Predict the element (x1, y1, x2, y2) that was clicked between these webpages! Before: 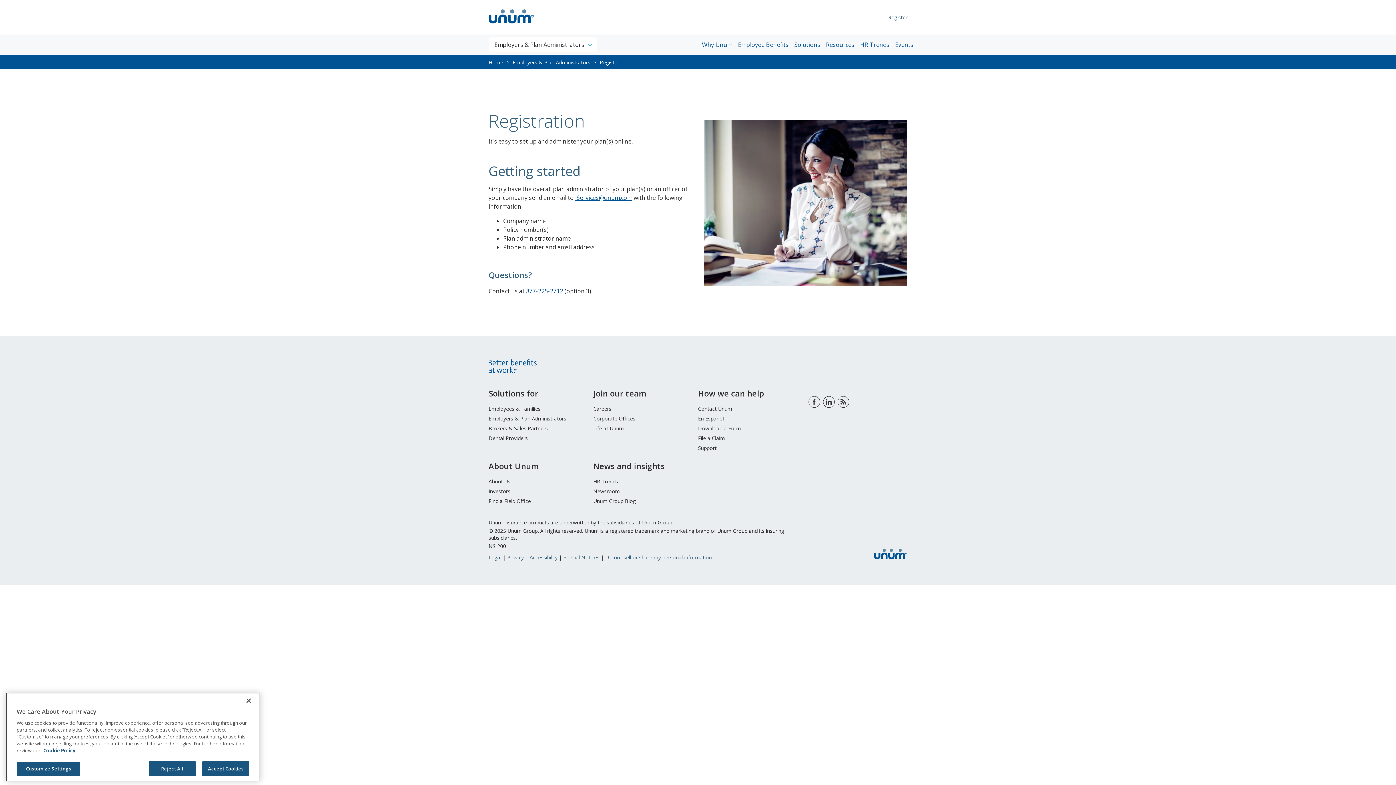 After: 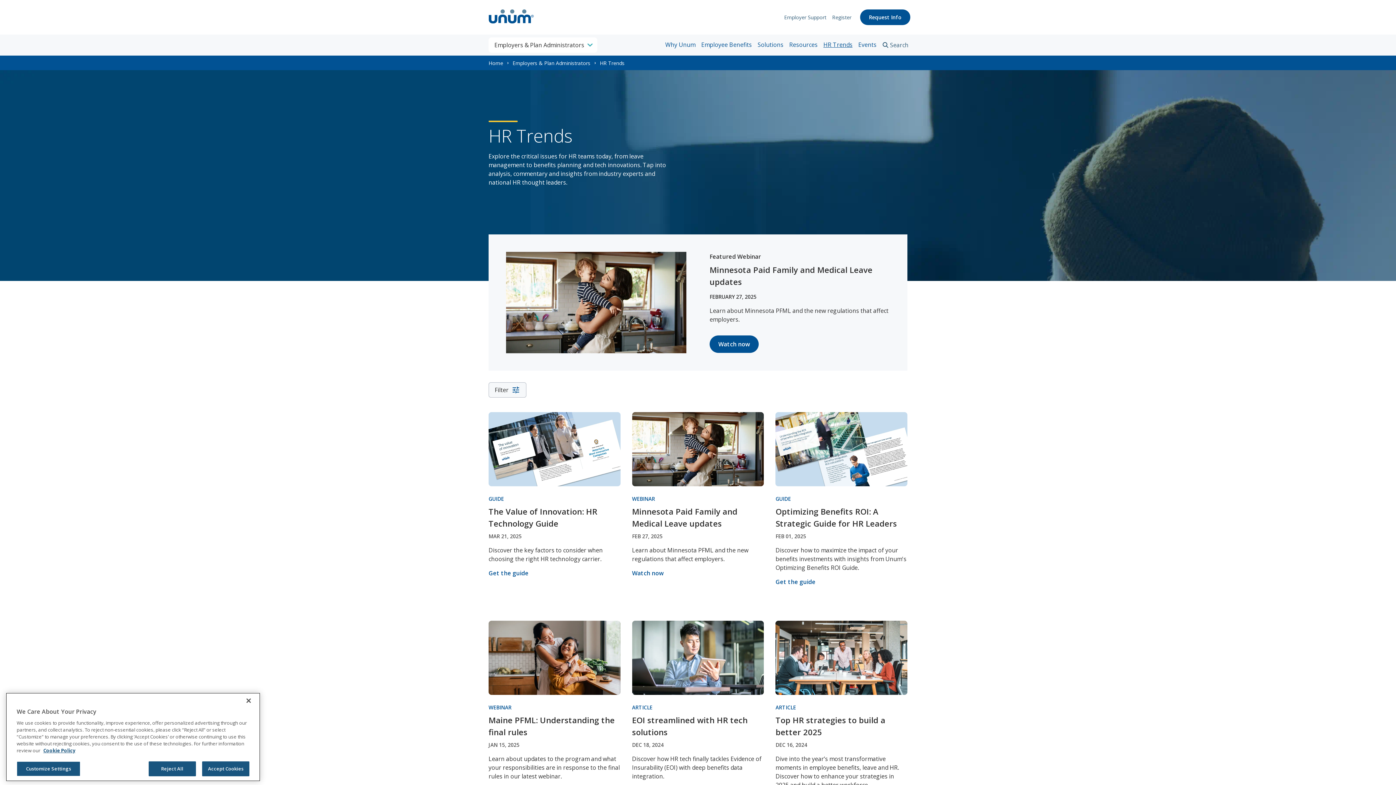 Action: label: HR Trends bbox: (593, 478, 618, 485)